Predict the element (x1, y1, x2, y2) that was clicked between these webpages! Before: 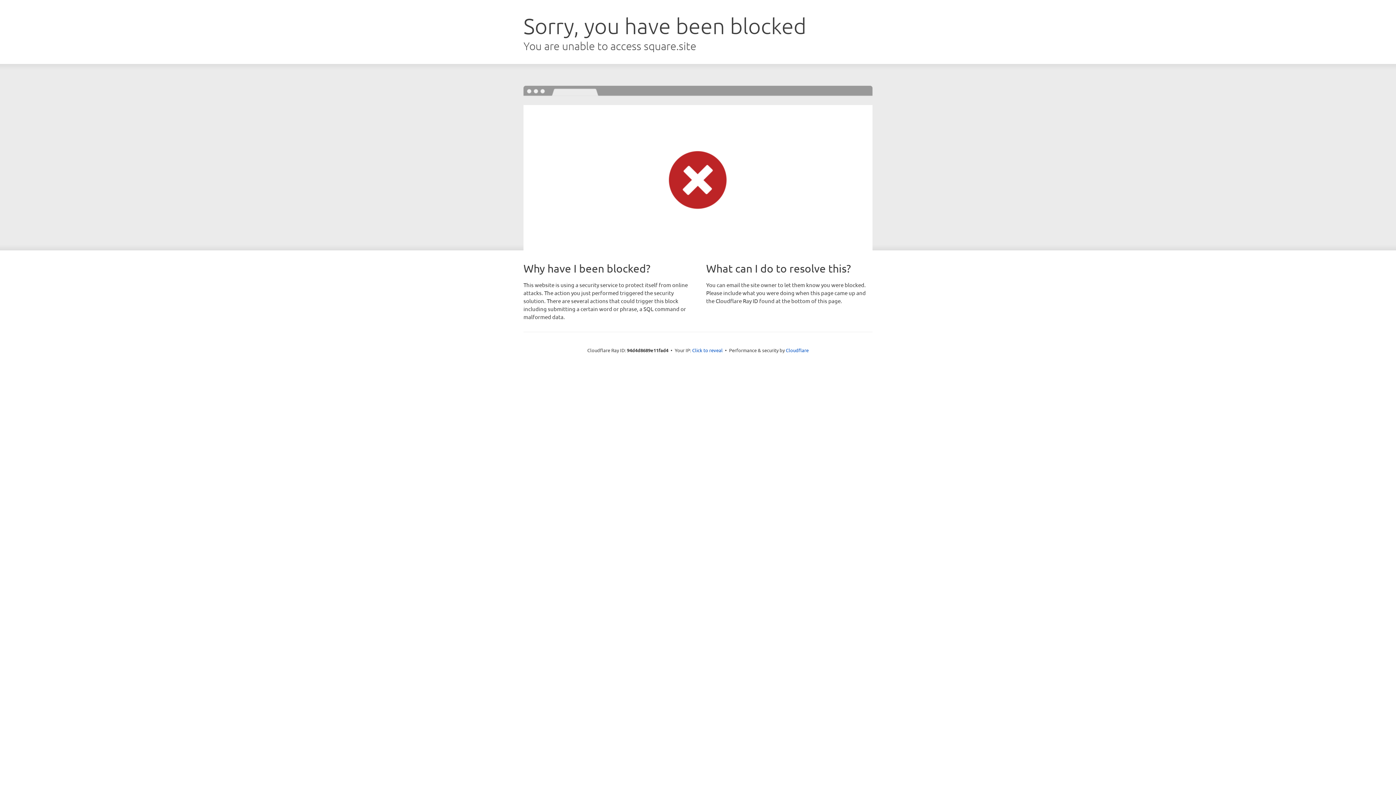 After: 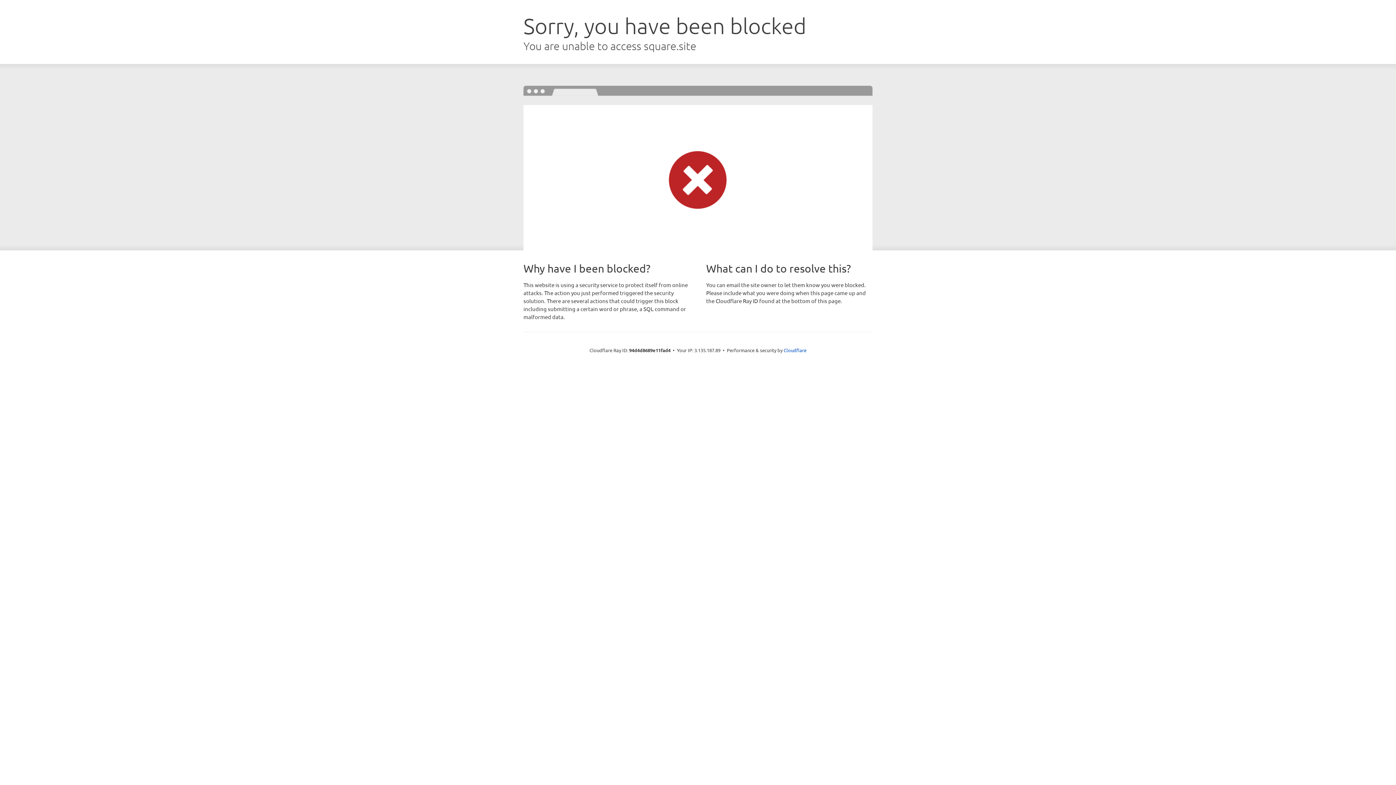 Action: bbox: (692, 346, 722, 353) label: Click to reveal